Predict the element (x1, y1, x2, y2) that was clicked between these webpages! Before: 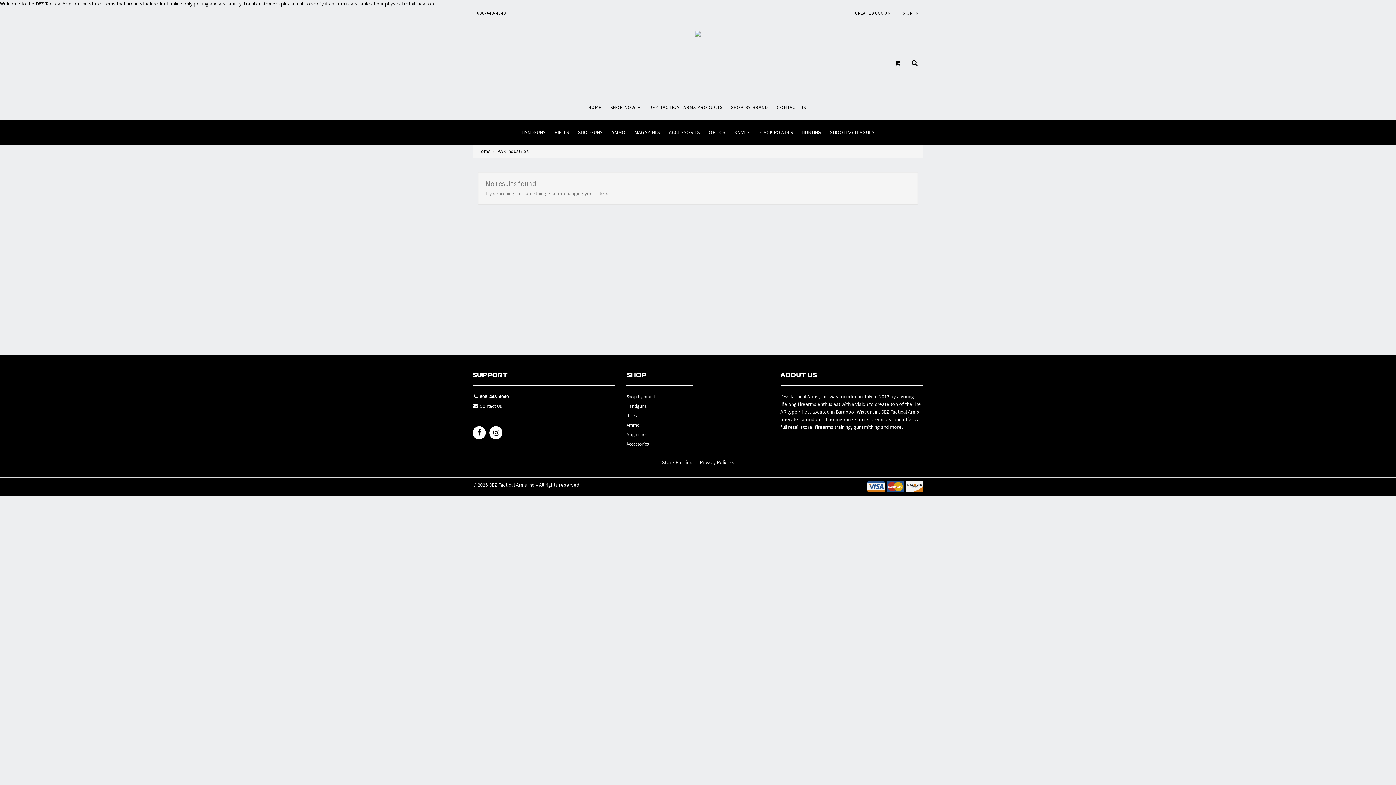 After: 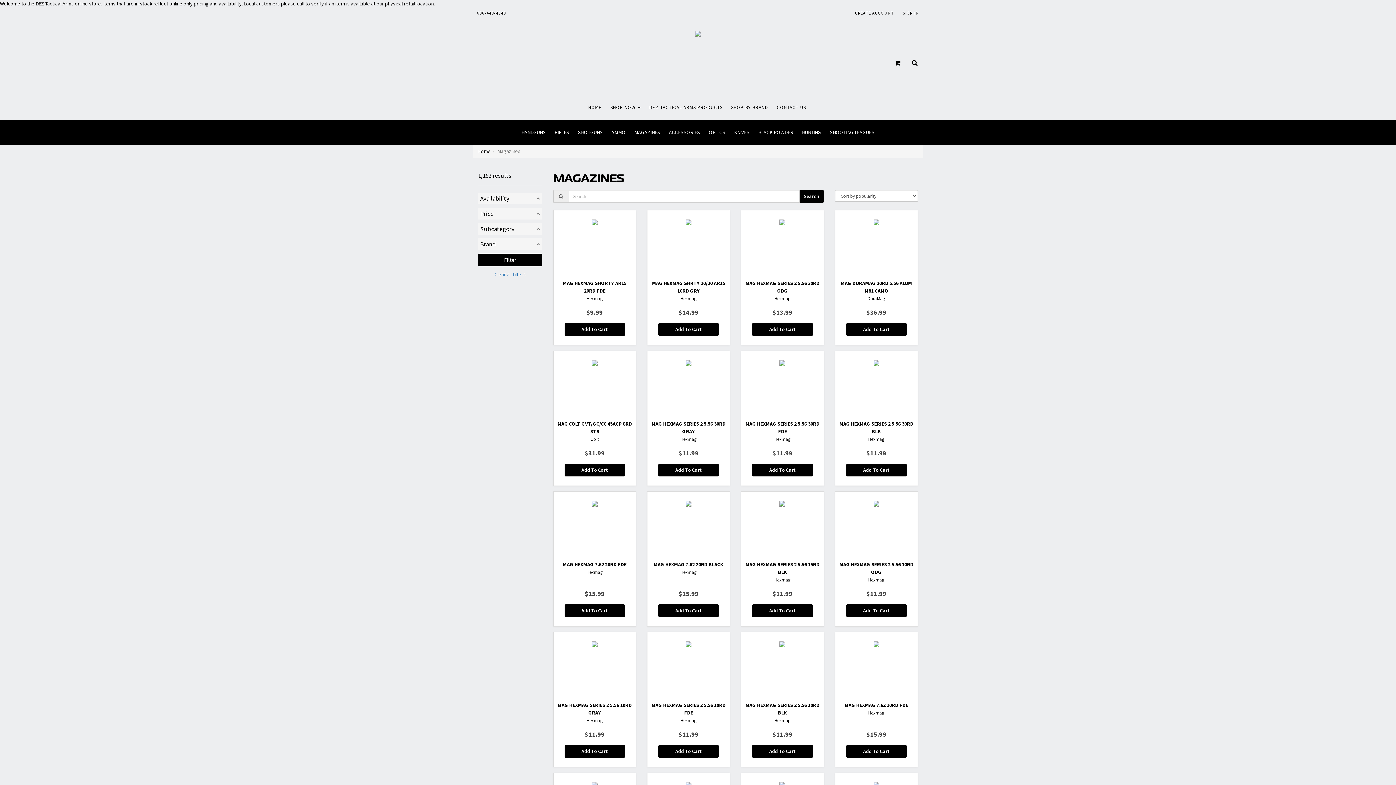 Action: label: Magazines bbox: (626, 430, 692, 440)